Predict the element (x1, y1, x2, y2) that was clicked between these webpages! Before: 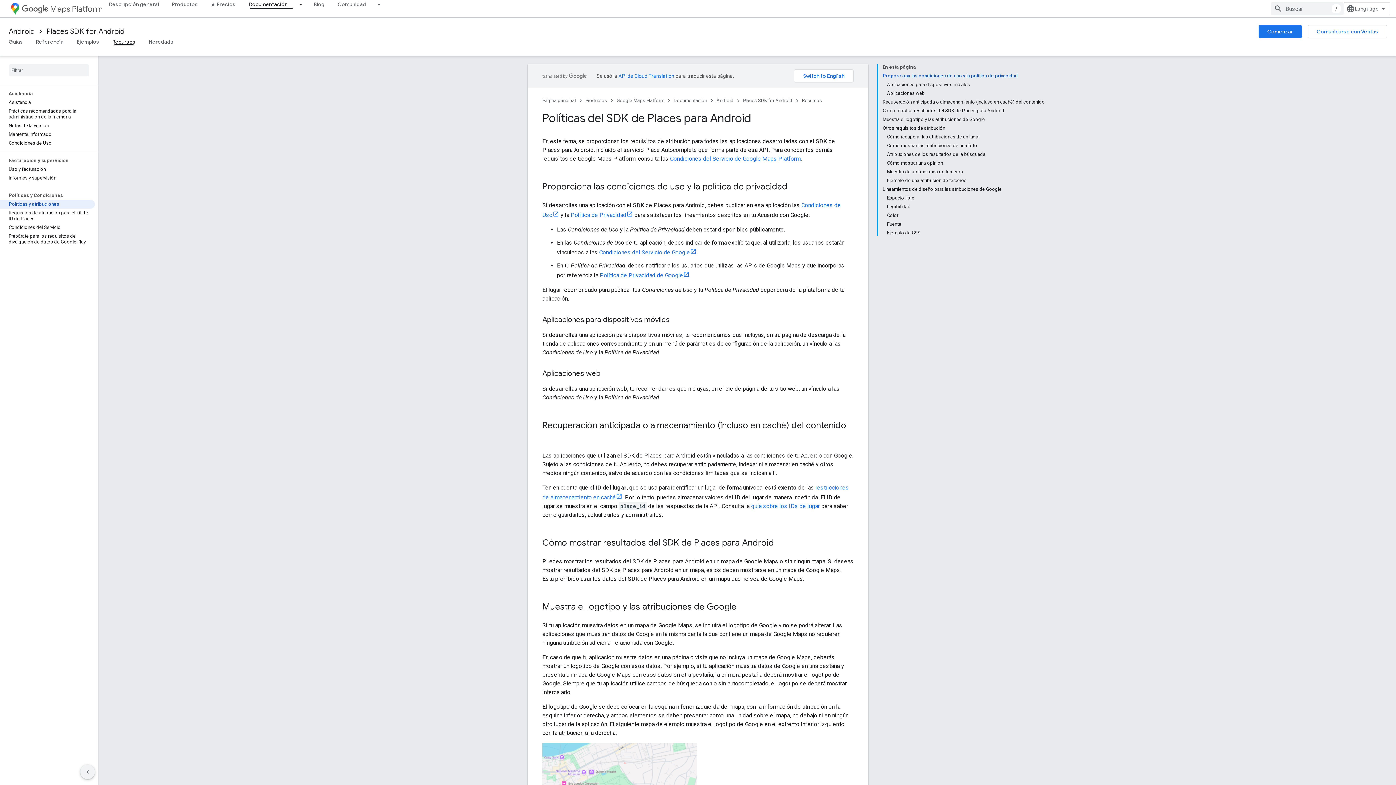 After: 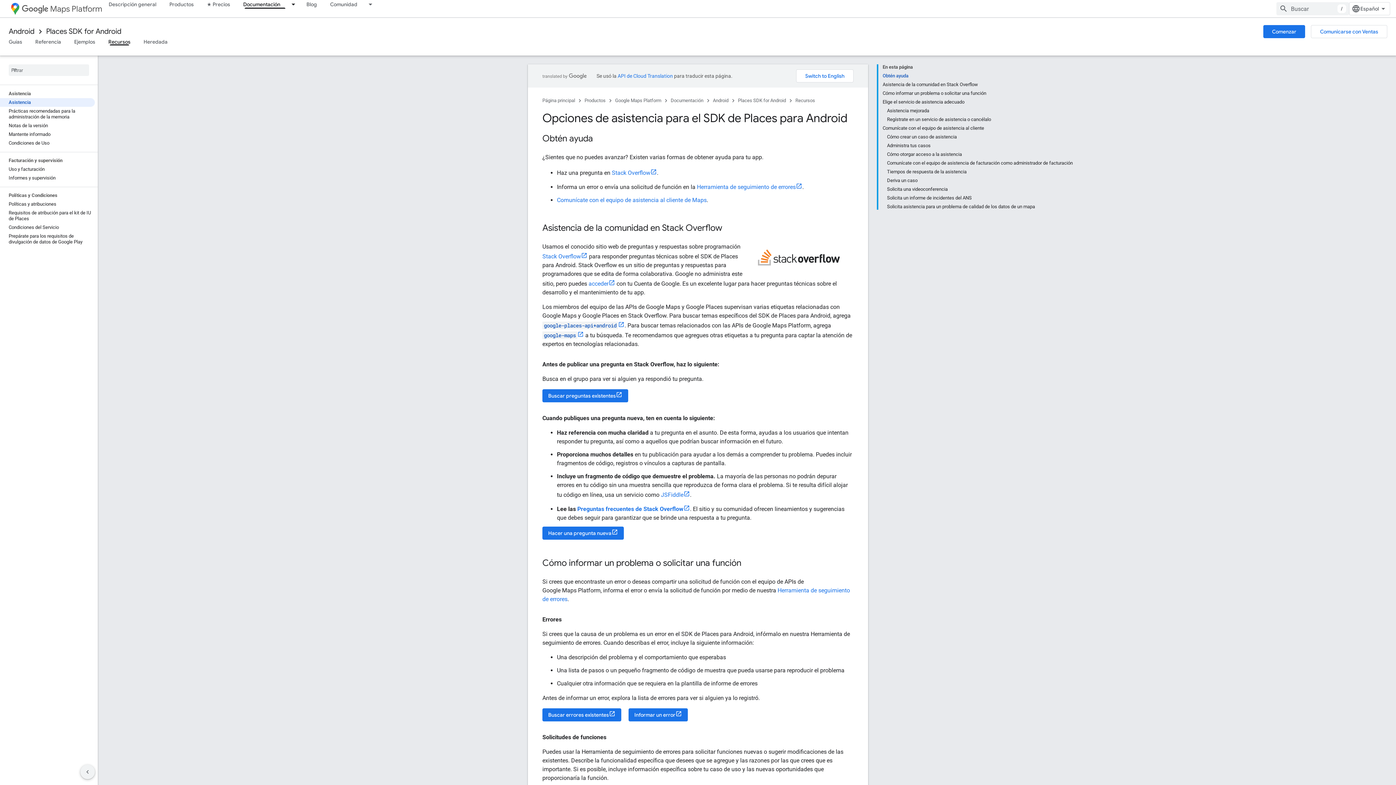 Action: label: Recursos bbox: (802, 96, 822, 105)